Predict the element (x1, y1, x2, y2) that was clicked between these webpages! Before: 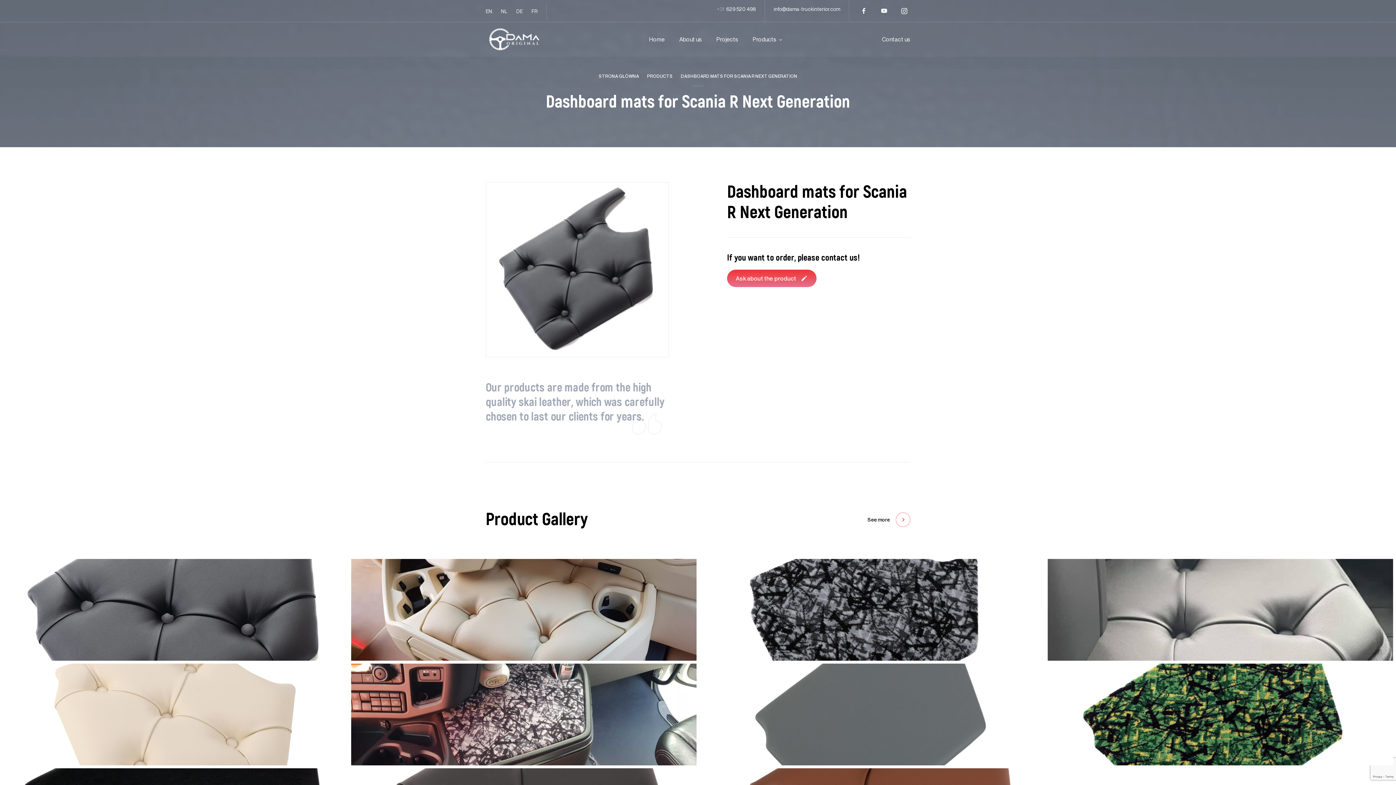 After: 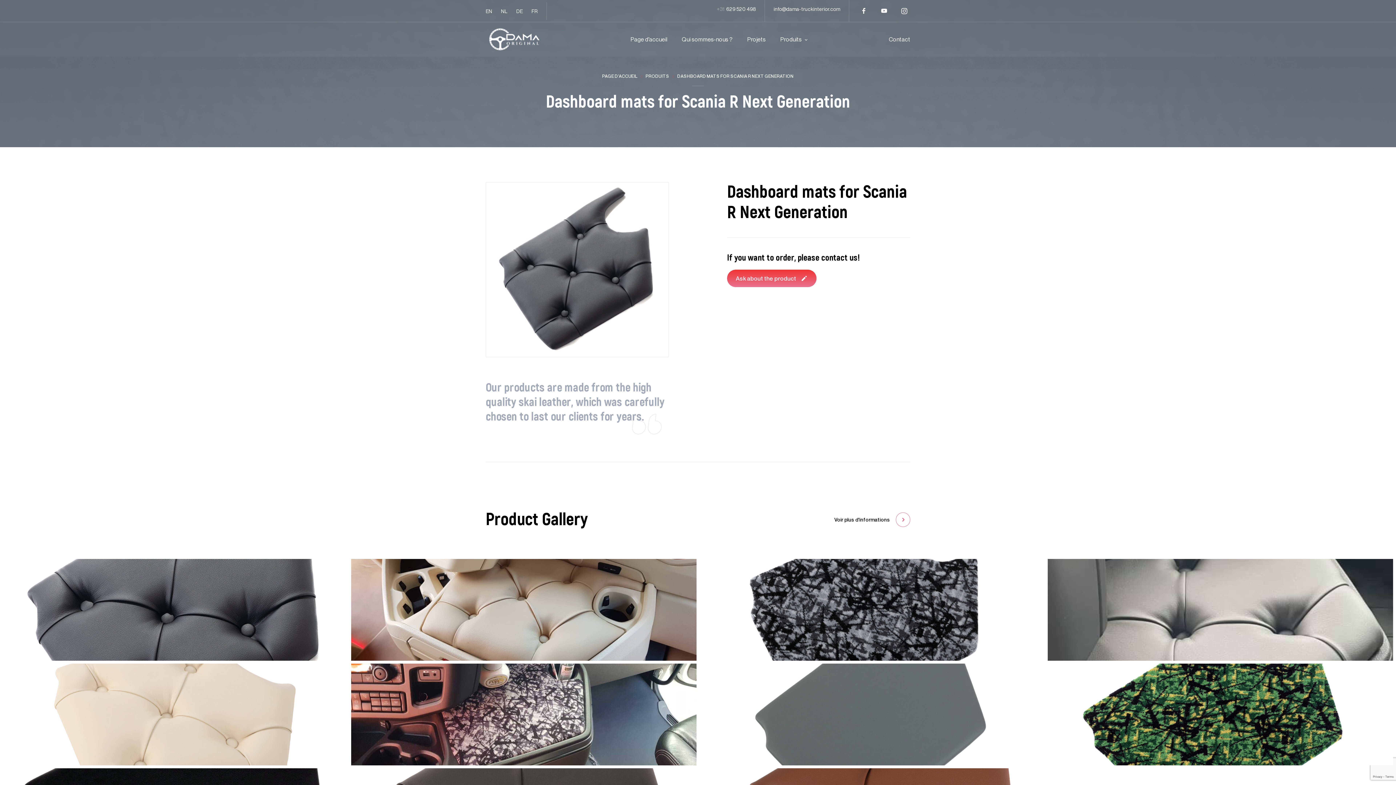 Action: label: FR bbox: (531, 7, 537, 14)